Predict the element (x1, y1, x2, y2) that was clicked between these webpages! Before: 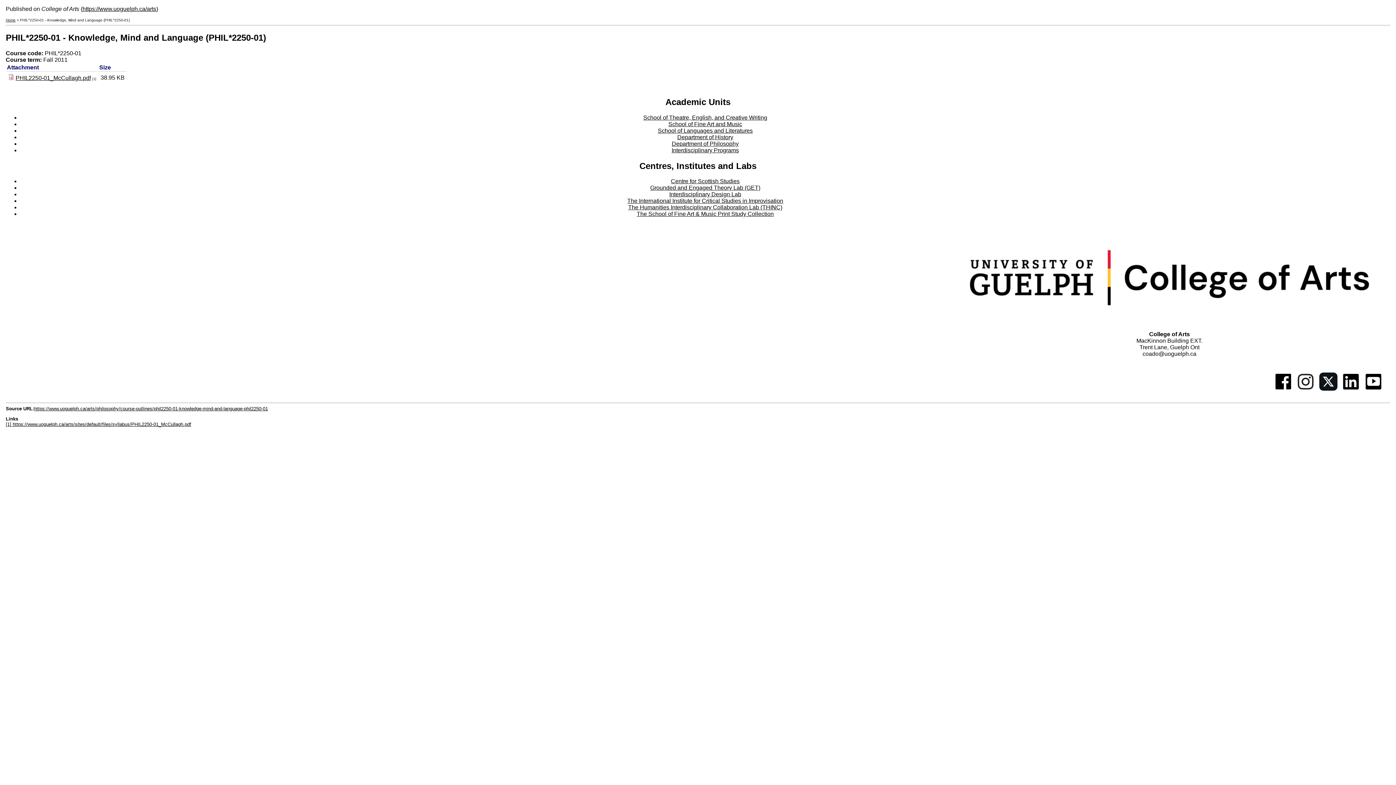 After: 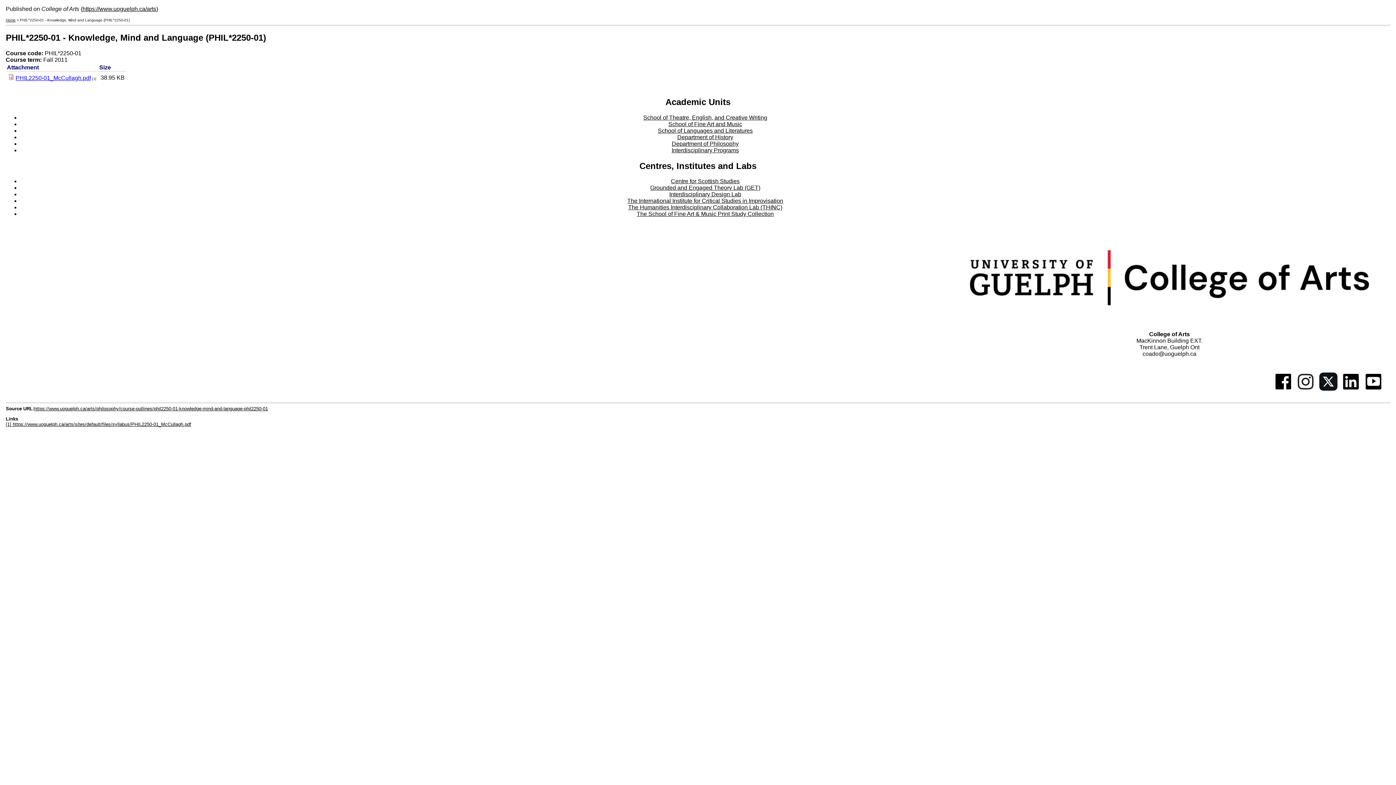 Action: bbox: (15, 74, 90, 81) label: PHIL2250-01_McCullagh.pdf